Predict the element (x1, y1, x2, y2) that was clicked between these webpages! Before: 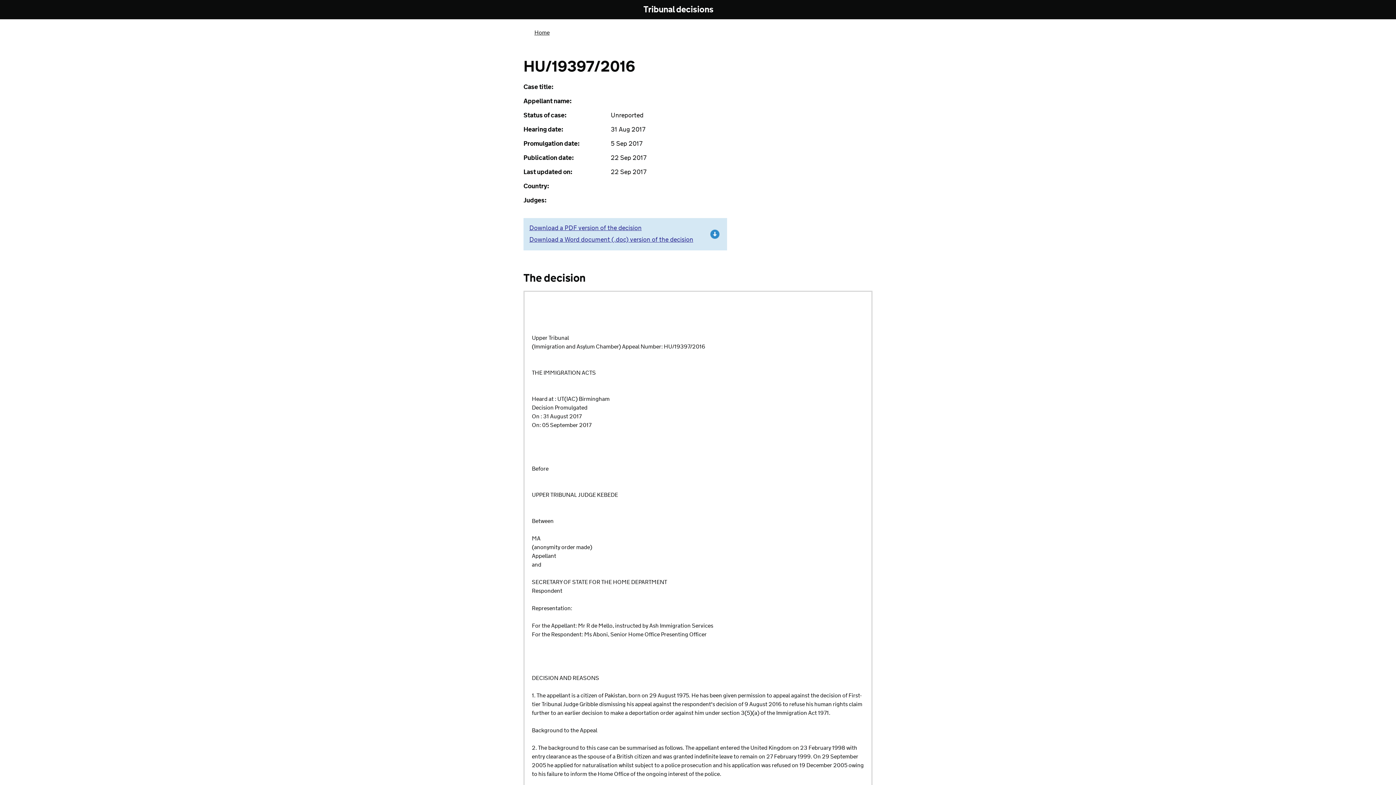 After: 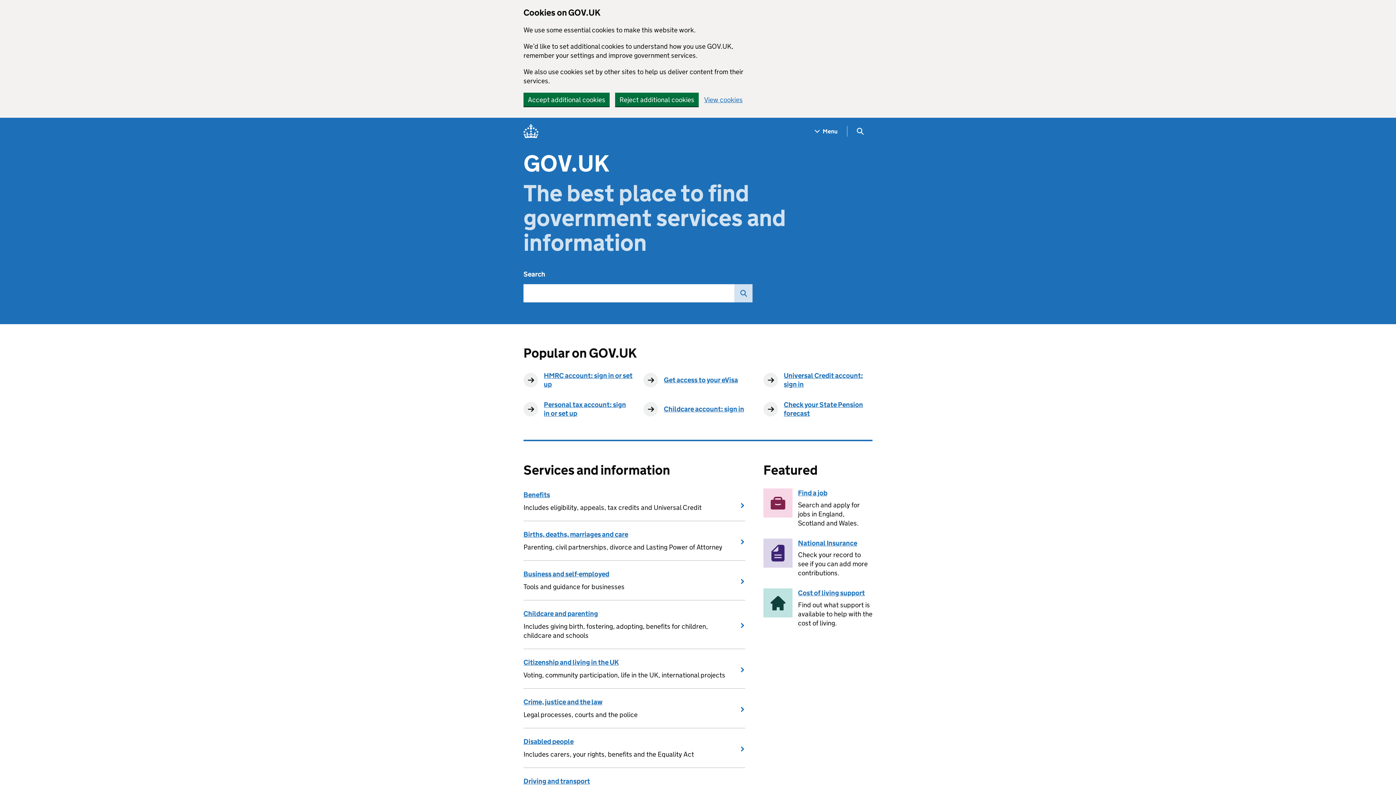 Action: bbox: (523, 4, 584, 15)